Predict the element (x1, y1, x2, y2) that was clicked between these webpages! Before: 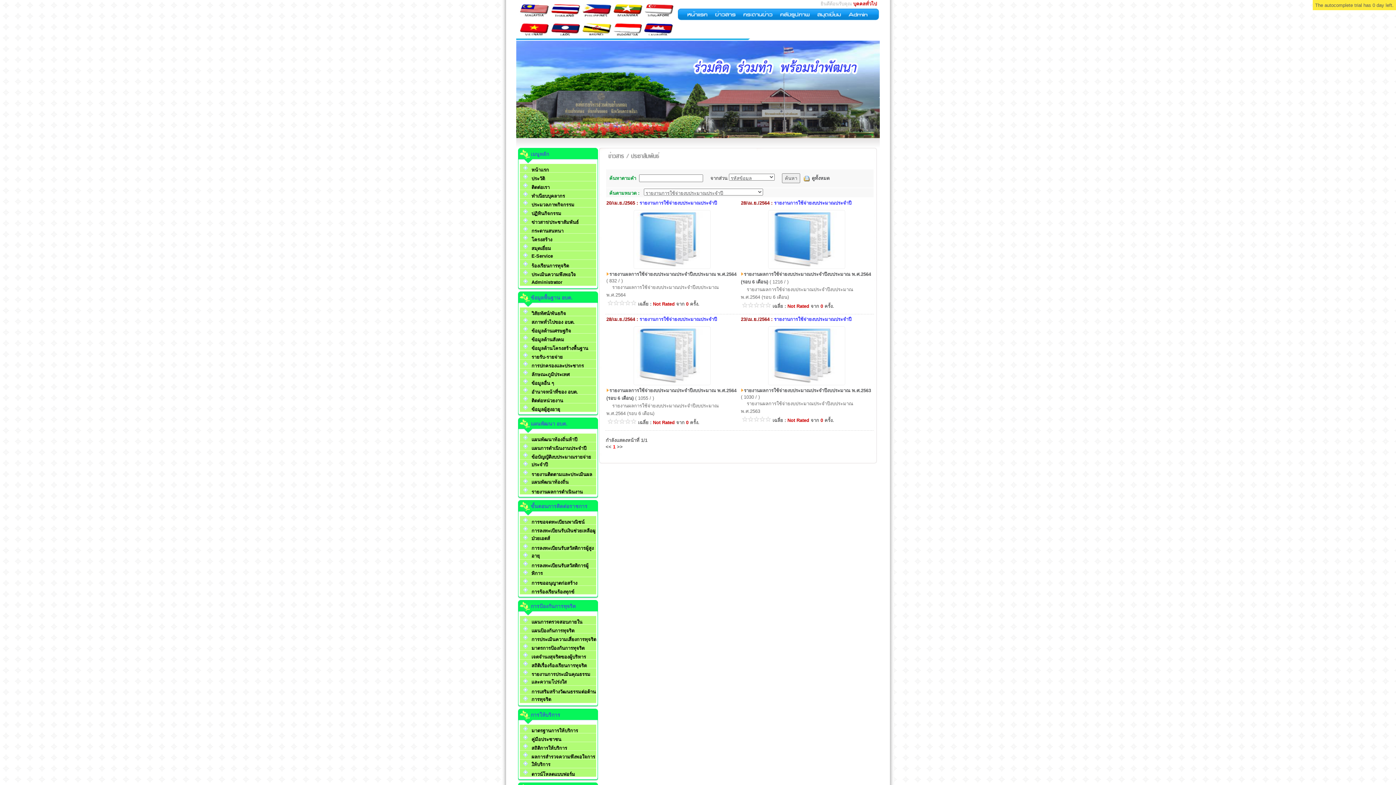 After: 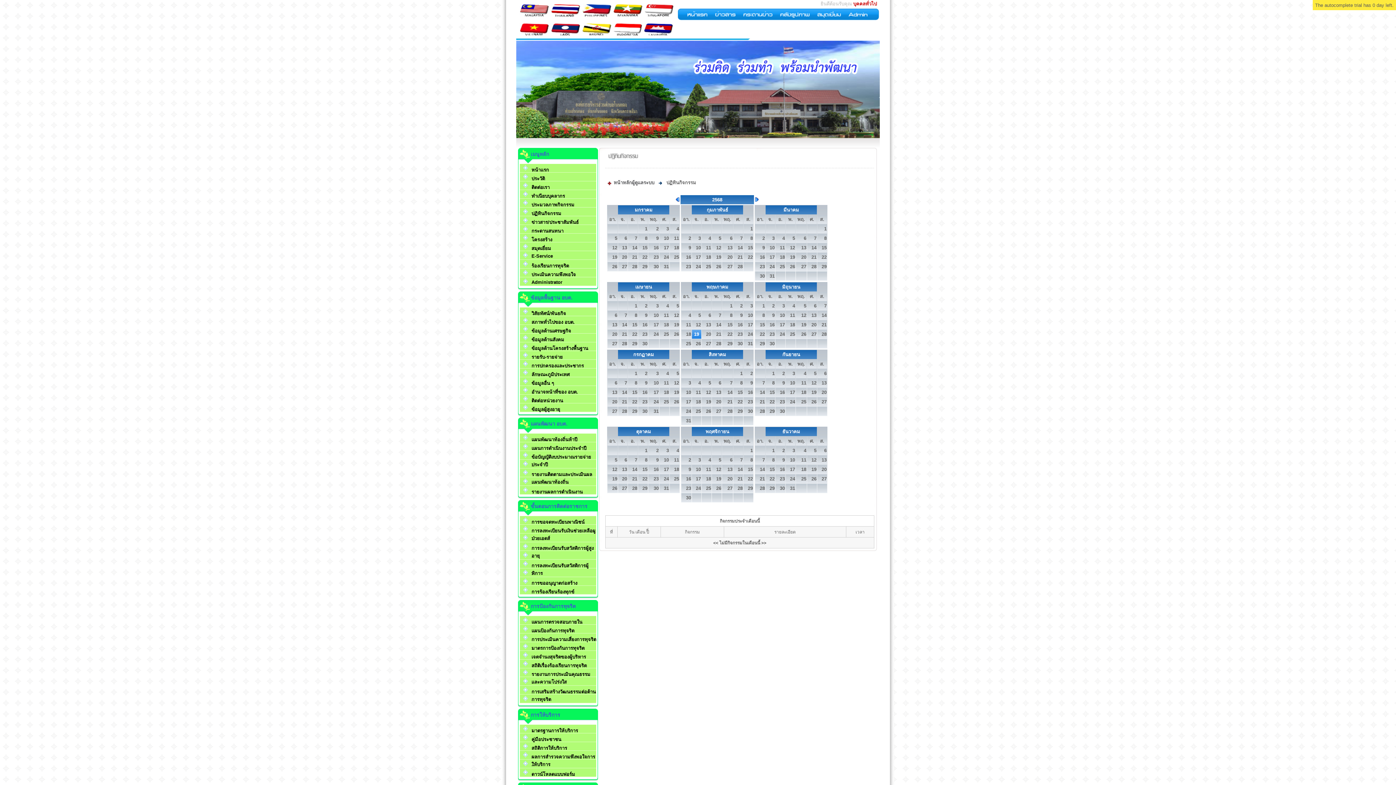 Action: bbox: (520, 207, 596, 218) label: ปฏิทินกิจกรรม